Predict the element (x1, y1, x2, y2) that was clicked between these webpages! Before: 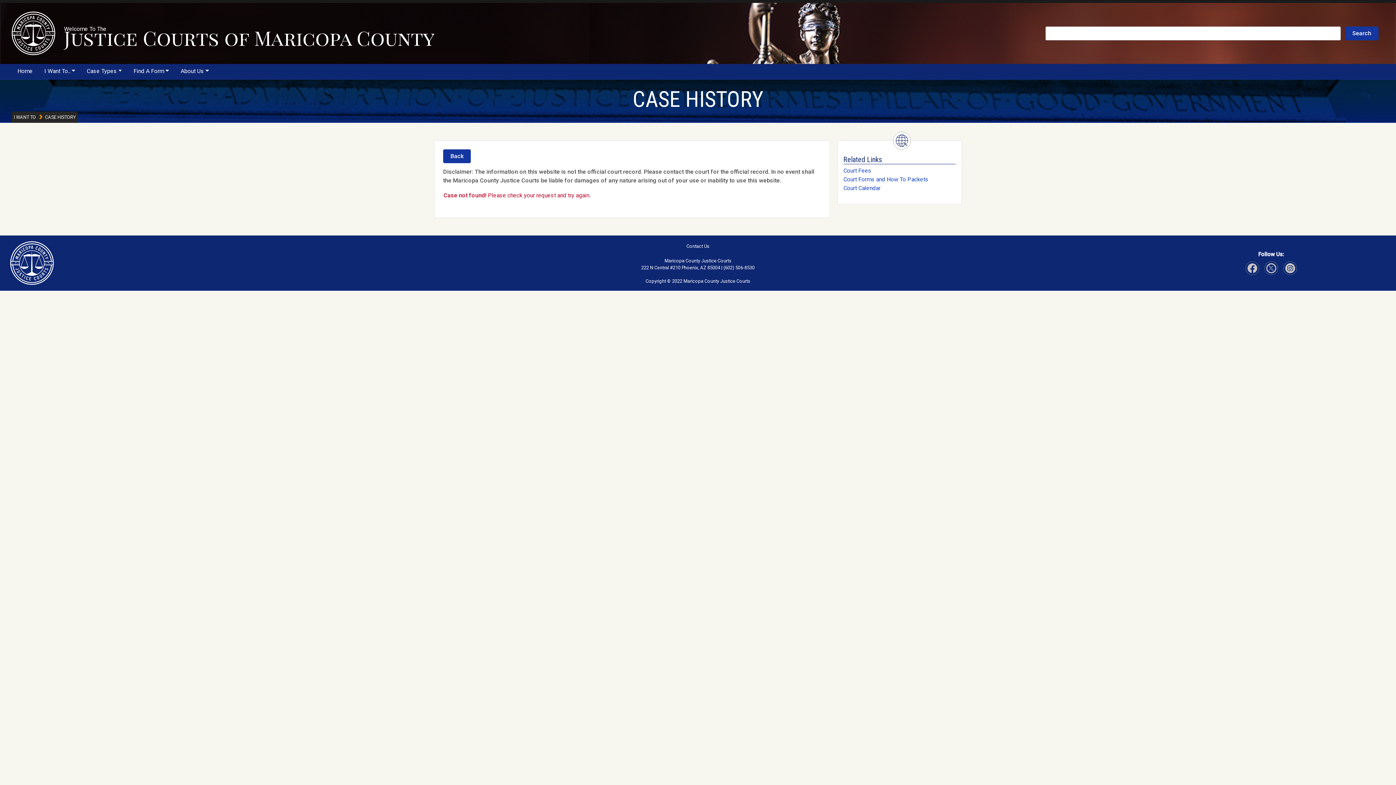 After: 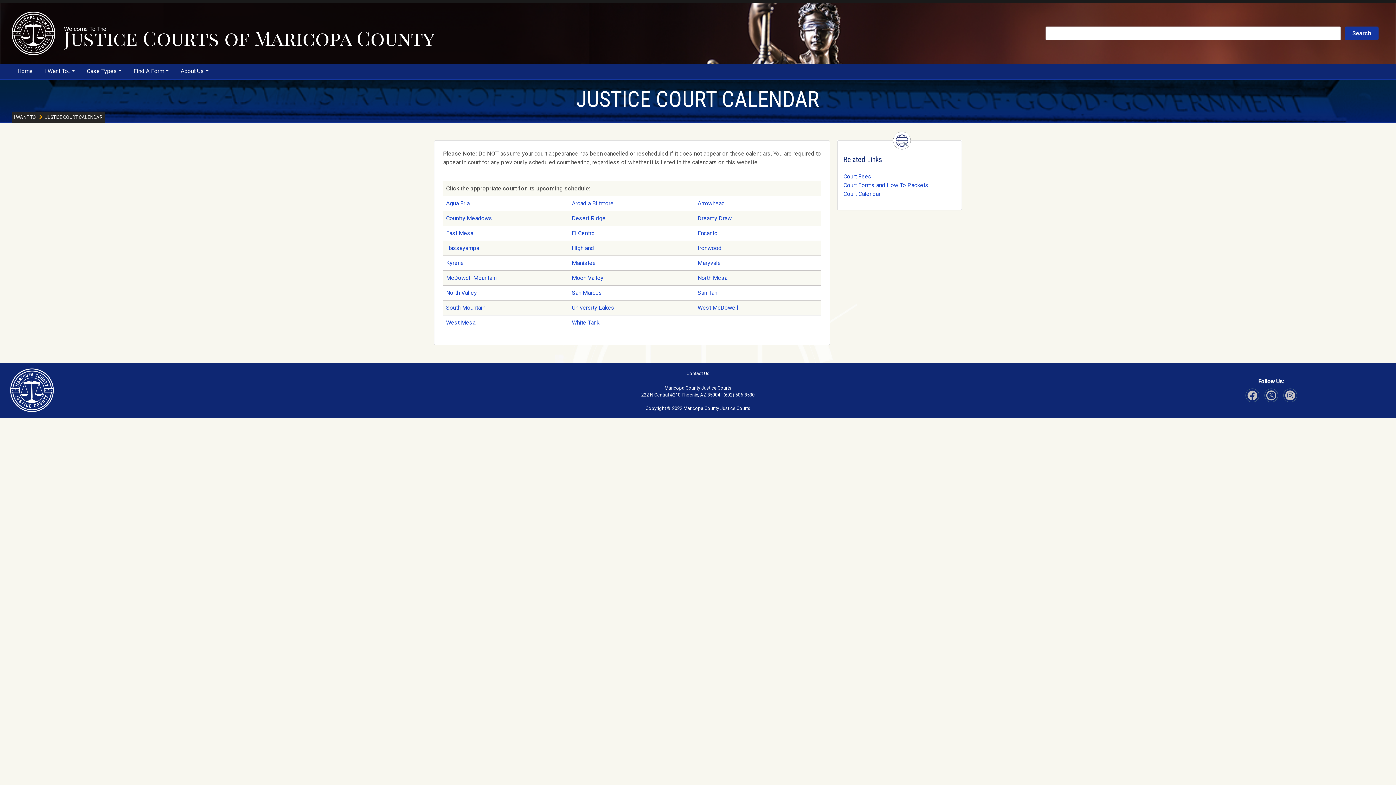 Action: bbox: (843, 184, 880, 191) label: Court Calendar